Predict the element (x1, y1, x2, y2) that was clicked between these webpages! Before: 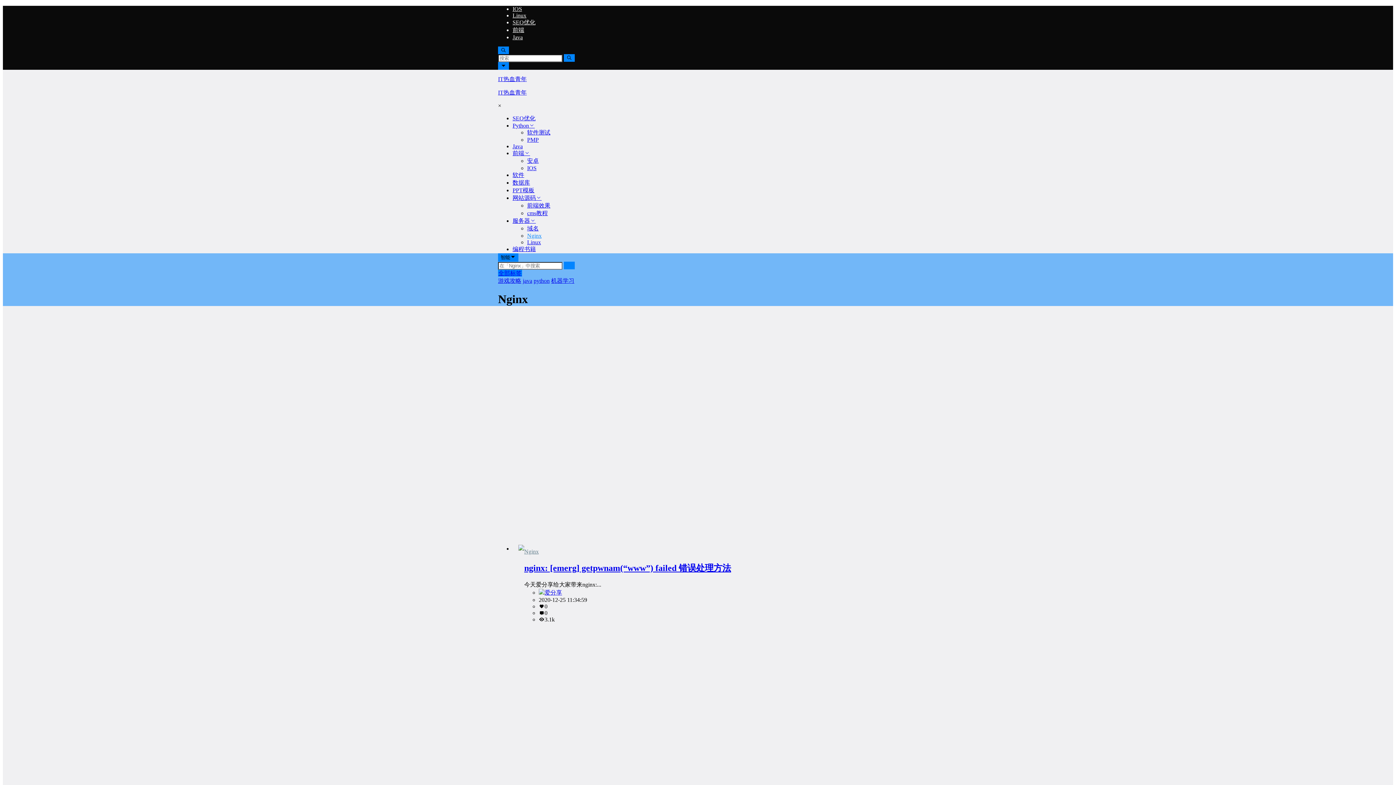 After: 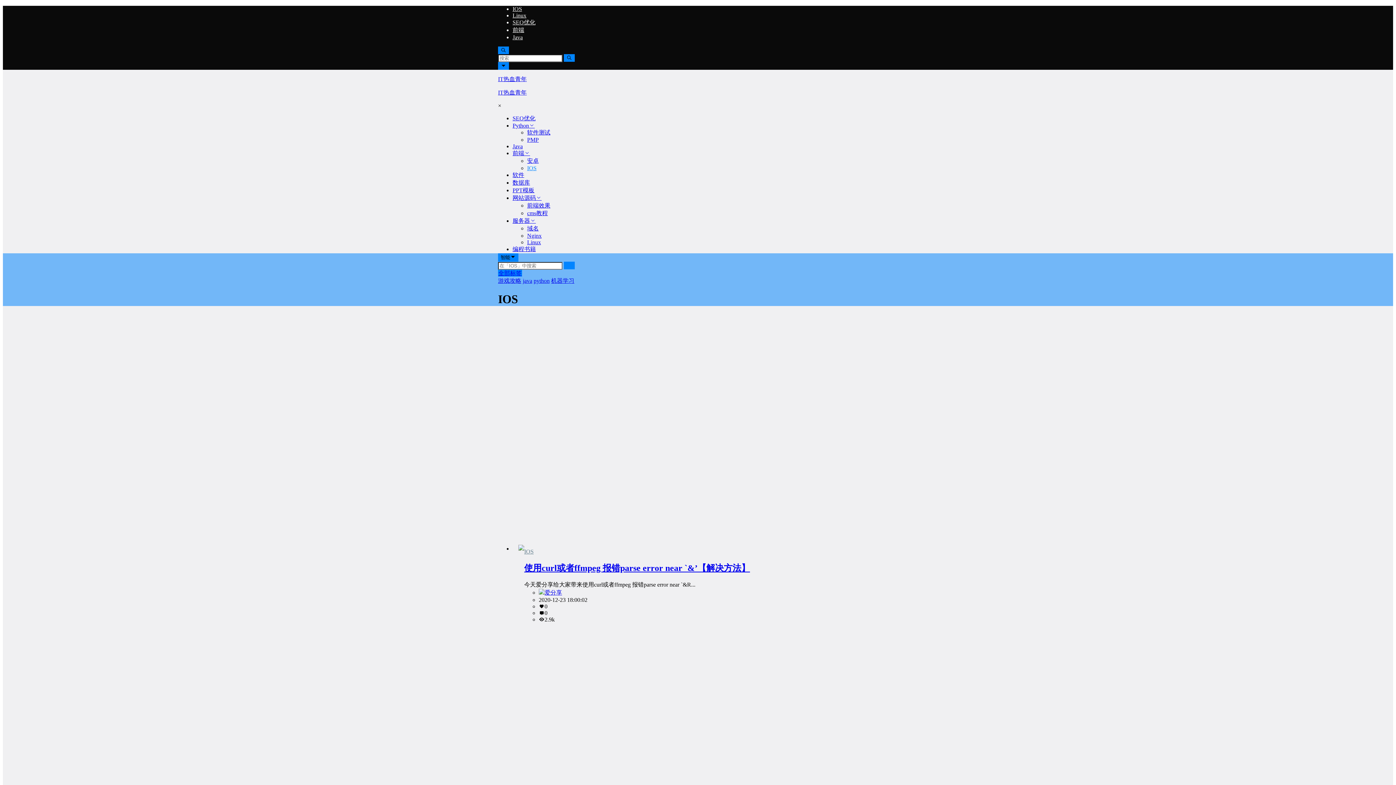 Action: bbox: (527, 165, 536, 171) label: IOS